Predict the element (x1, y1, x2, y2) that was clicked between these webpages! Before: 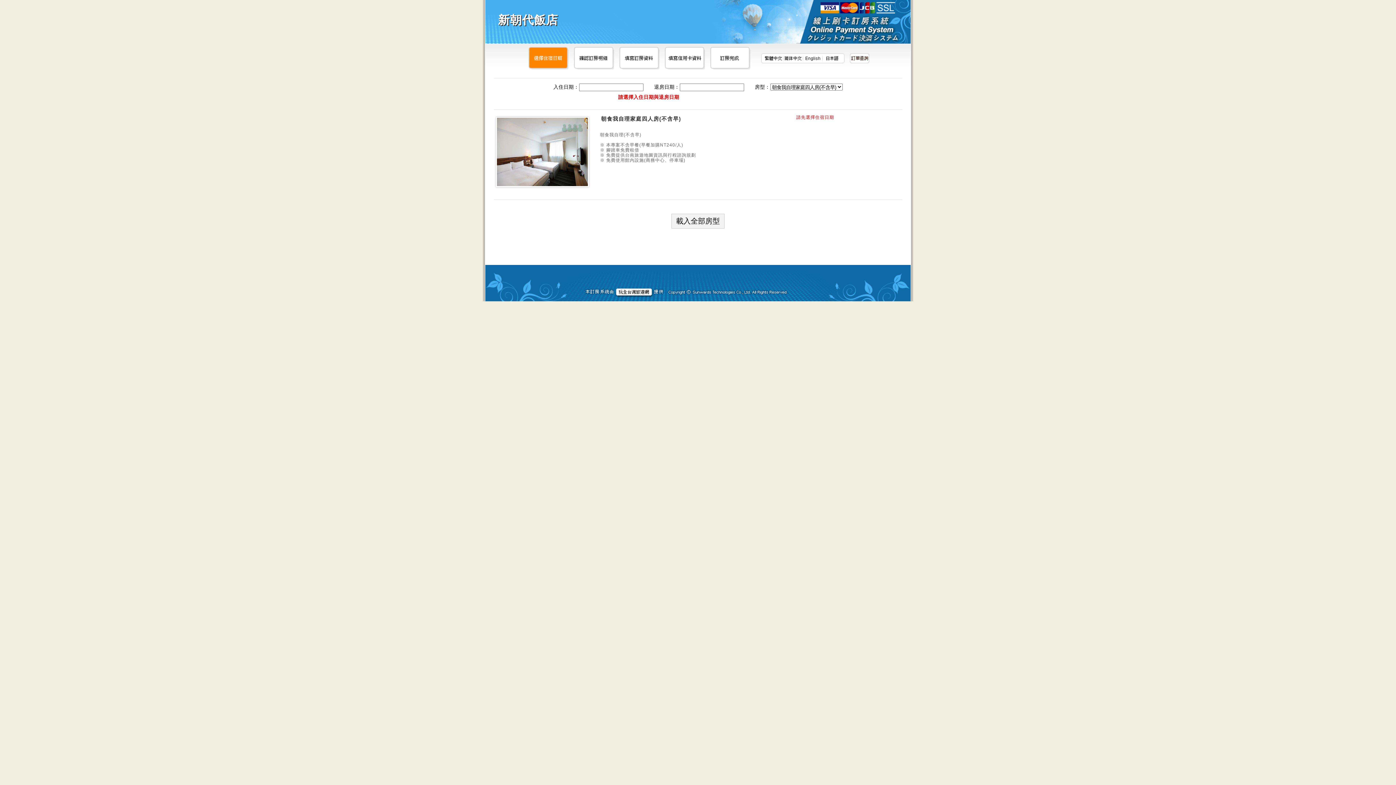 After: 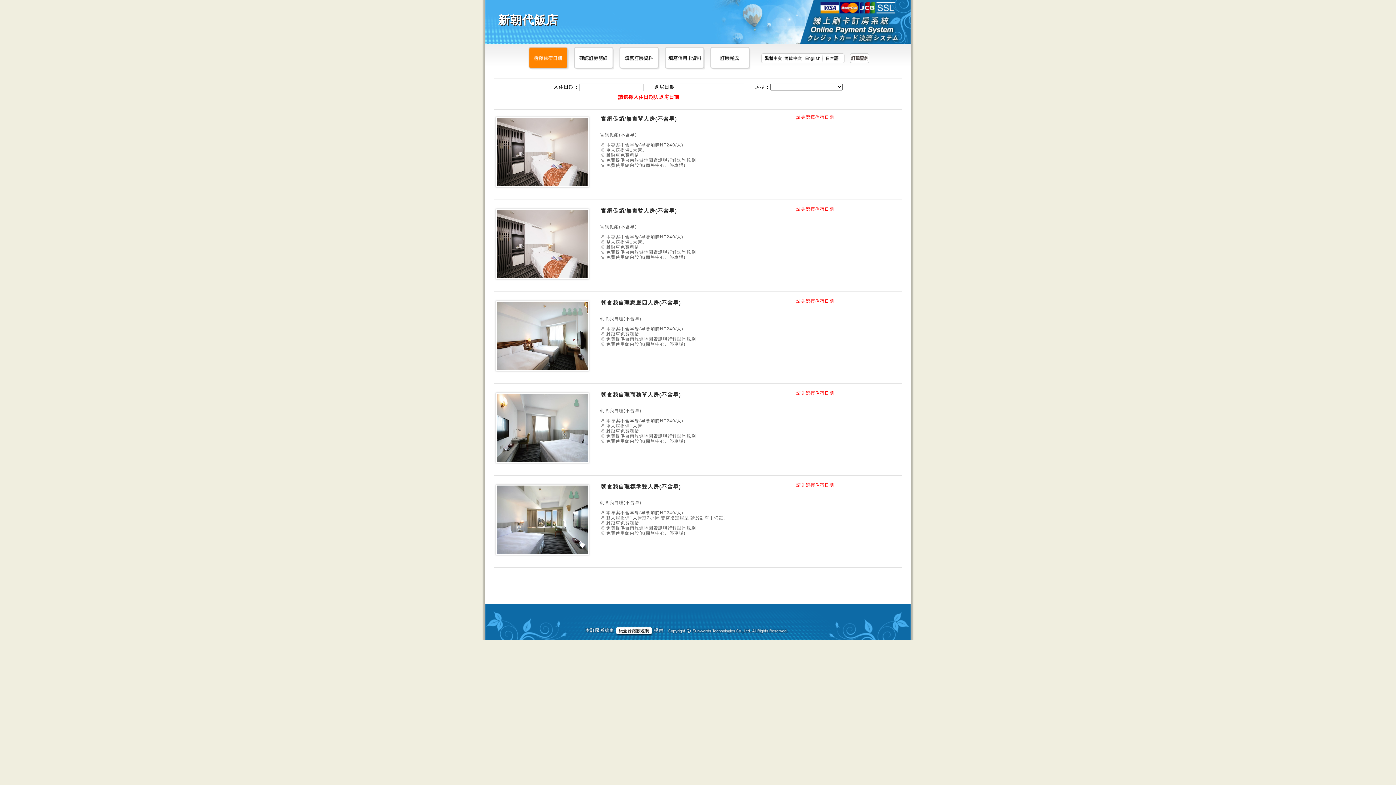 Action: bbox: (764, 53, 783, 63)